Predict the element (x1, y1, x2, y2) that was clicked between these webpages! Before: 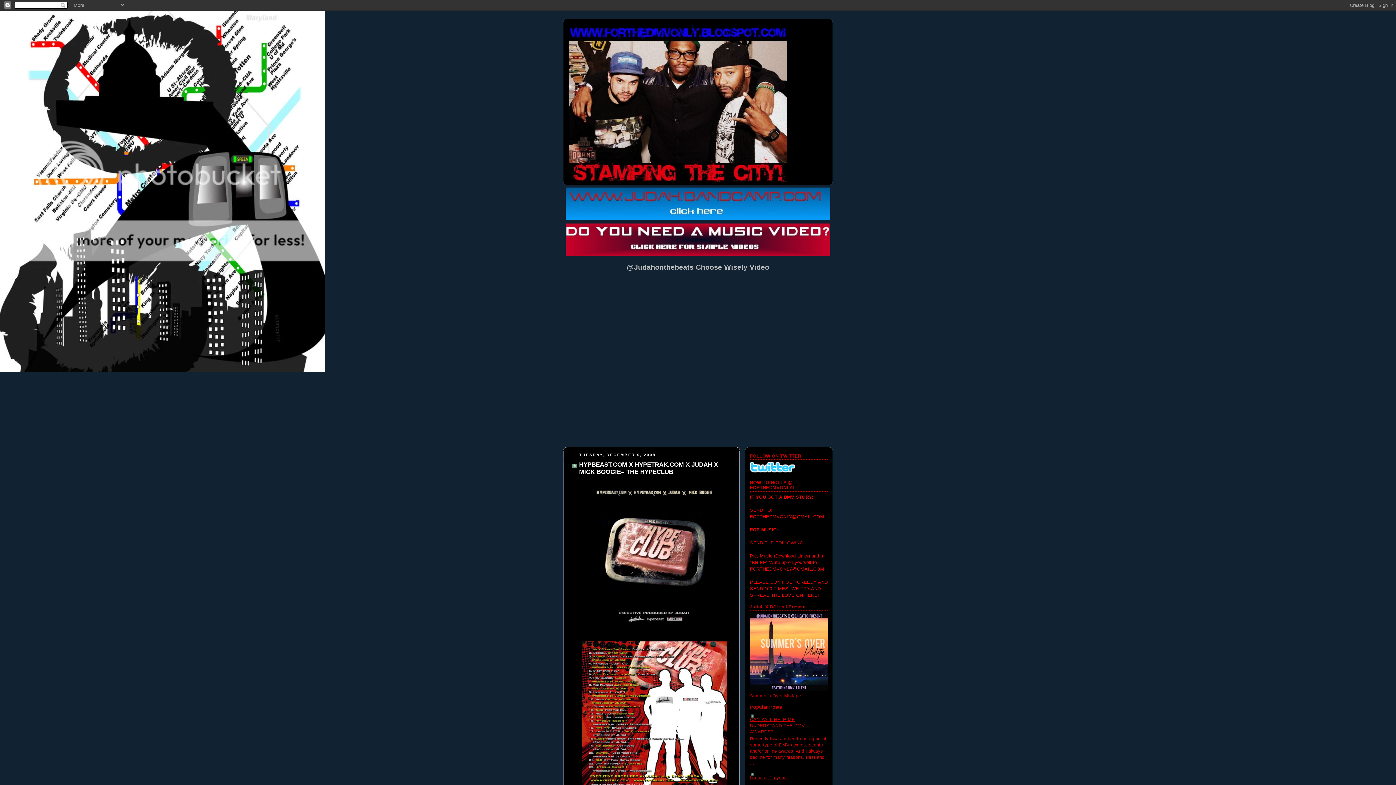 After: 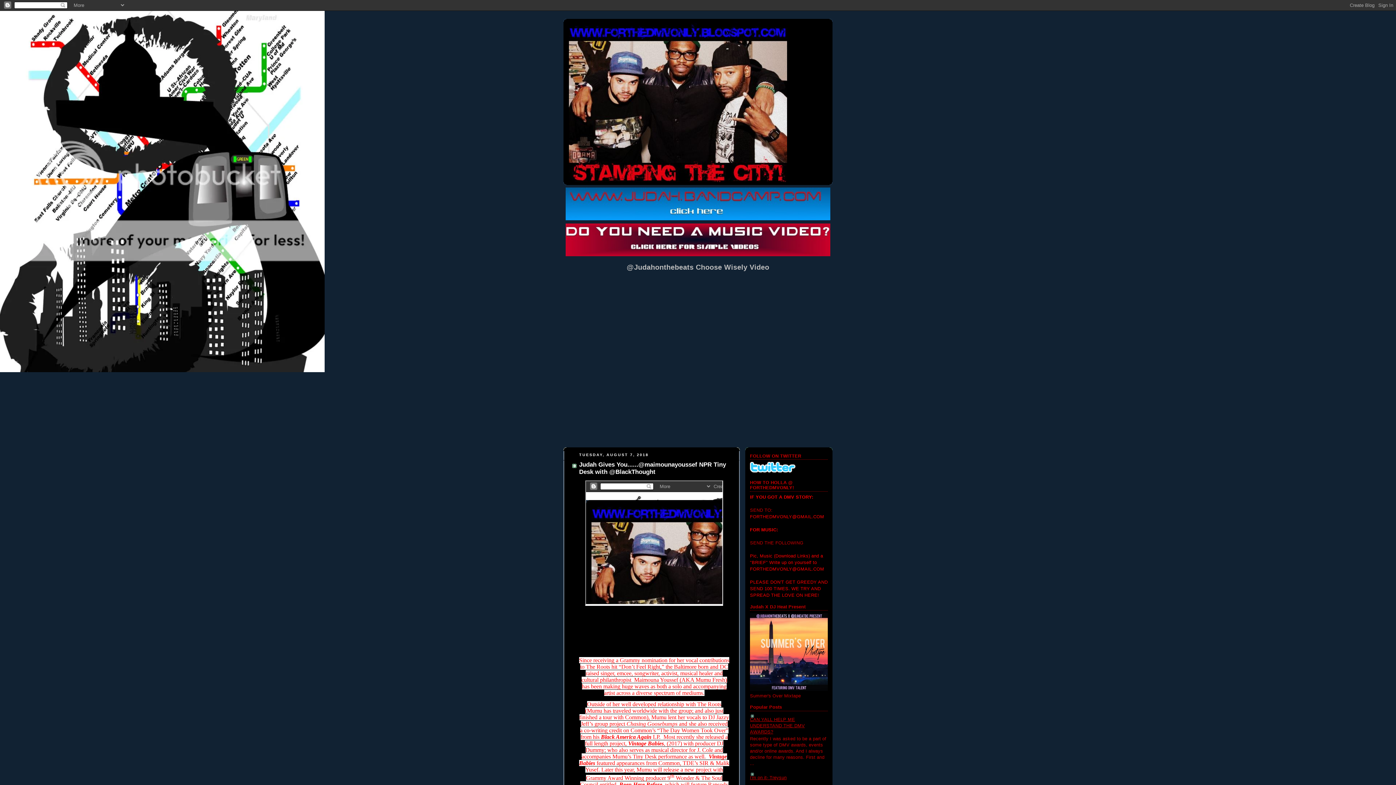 Action: bbox: (569, 21, 827, 182)